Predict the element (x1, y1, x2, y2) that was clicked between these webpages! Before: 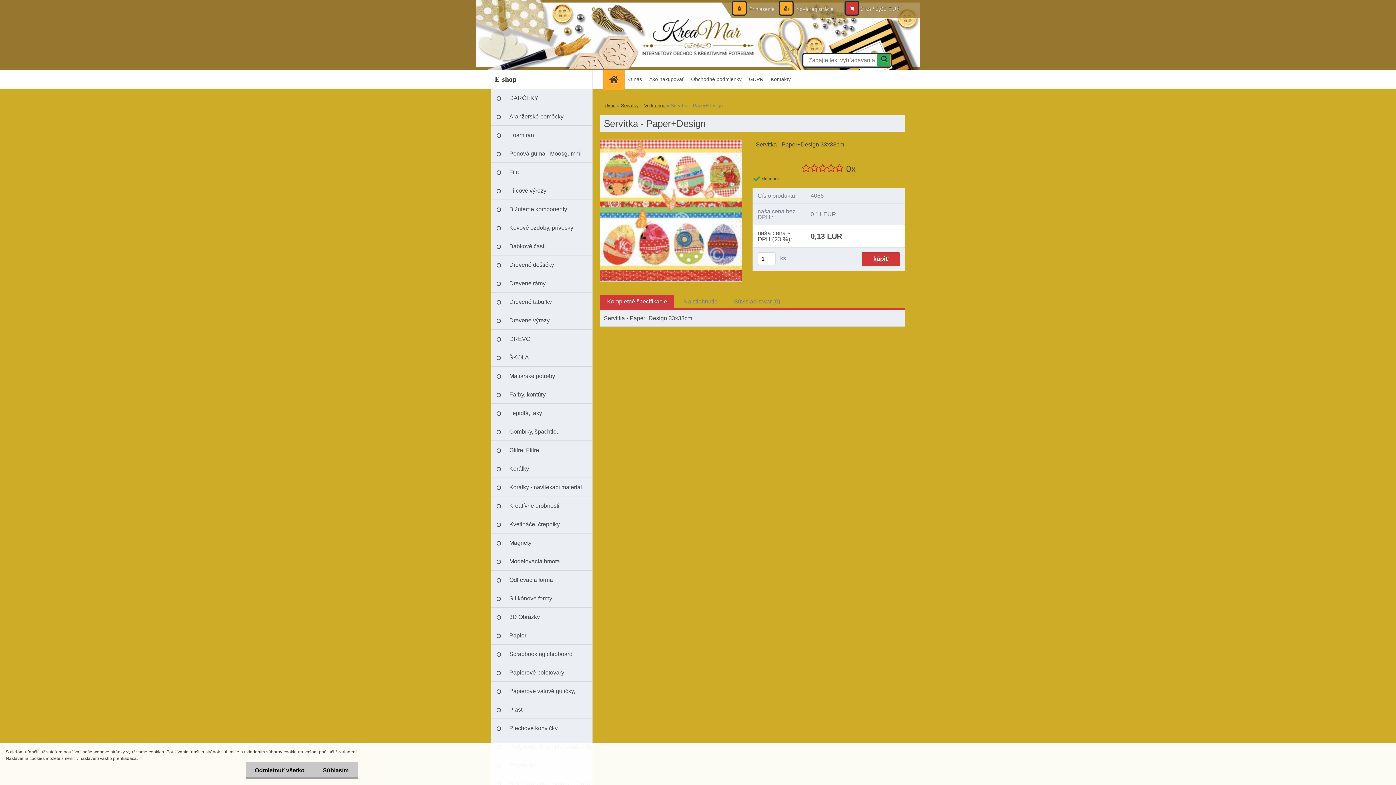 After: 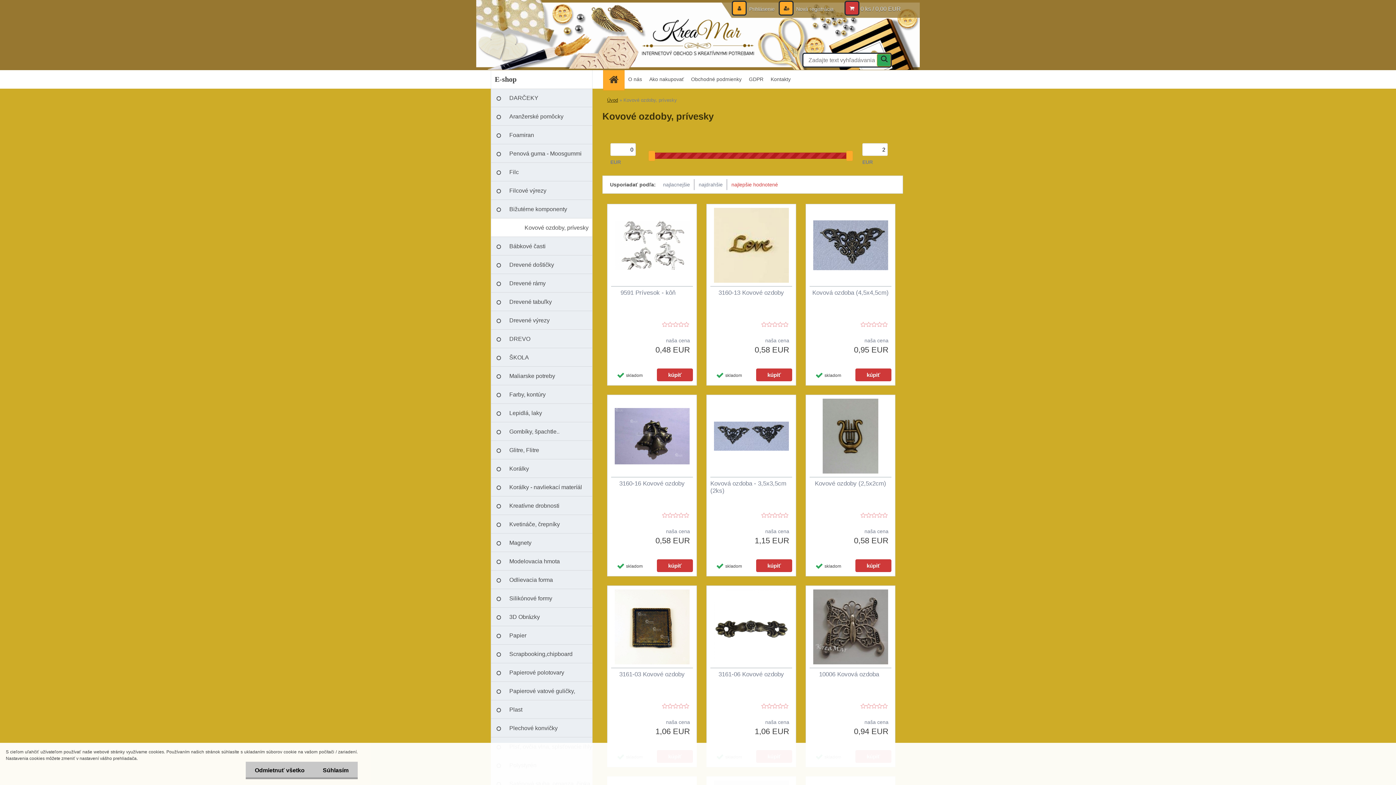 Action: label: Kovové ozdoby, prívesky bbox: (490, 218, 592, 237)